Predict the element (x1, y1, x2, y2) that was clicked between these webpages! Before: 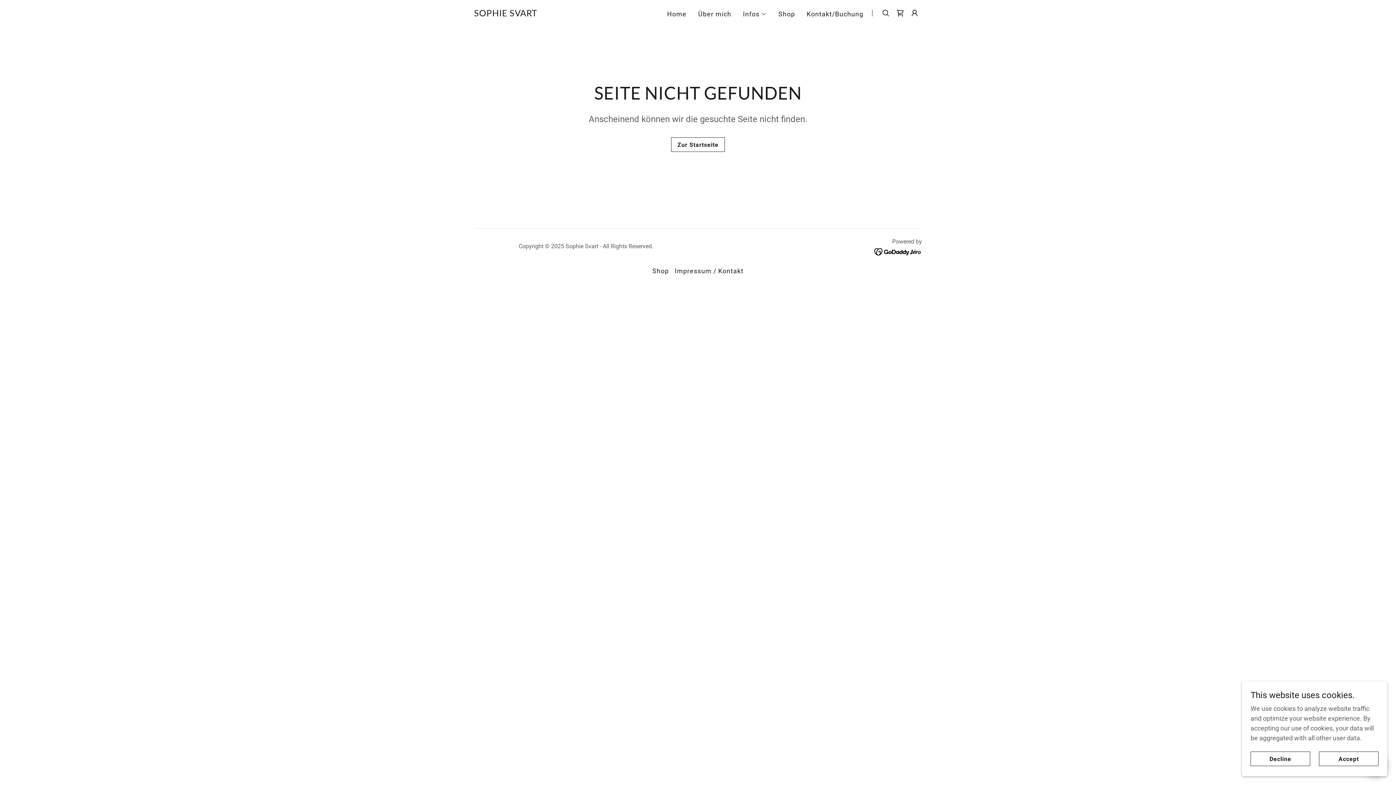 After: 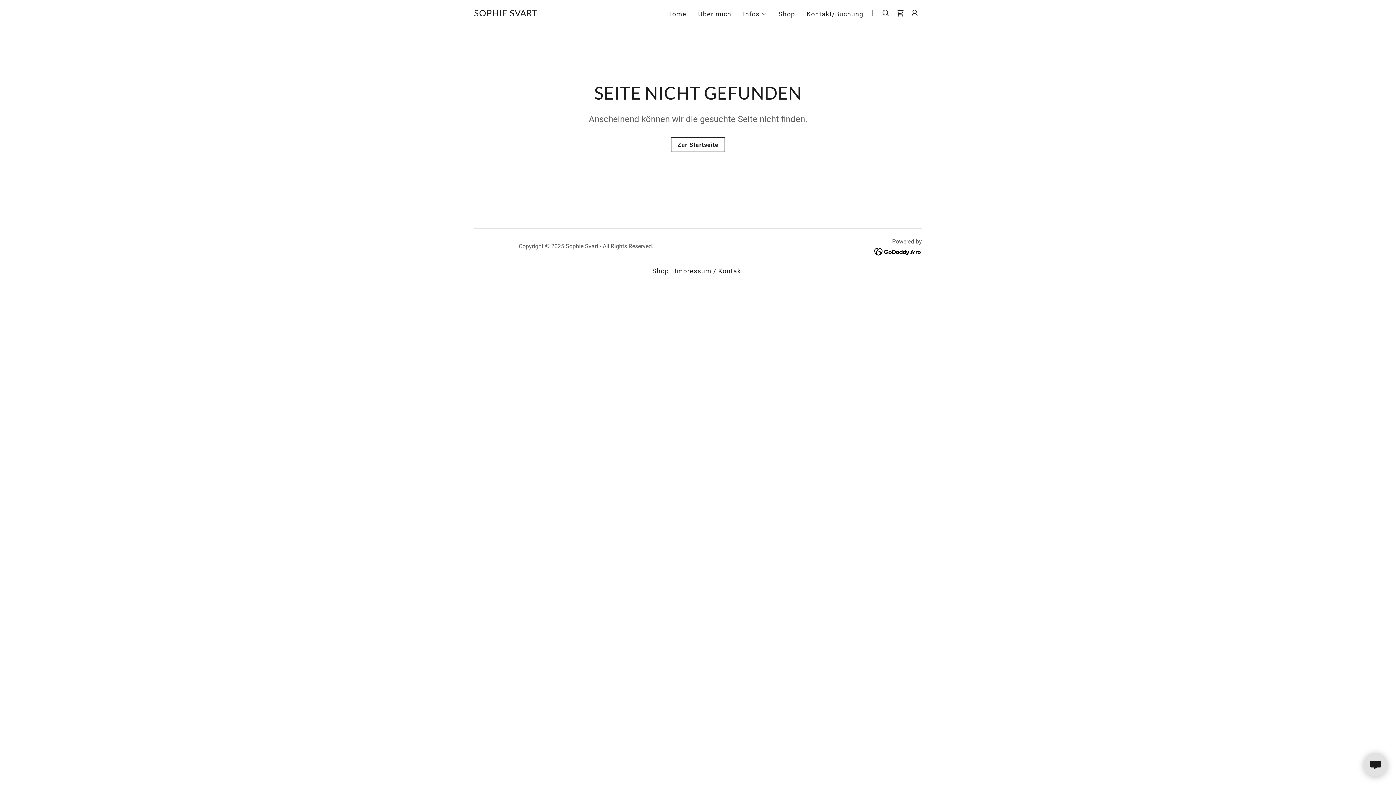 Action: bbox: (1250, 752, 1310, 766) label: Decline